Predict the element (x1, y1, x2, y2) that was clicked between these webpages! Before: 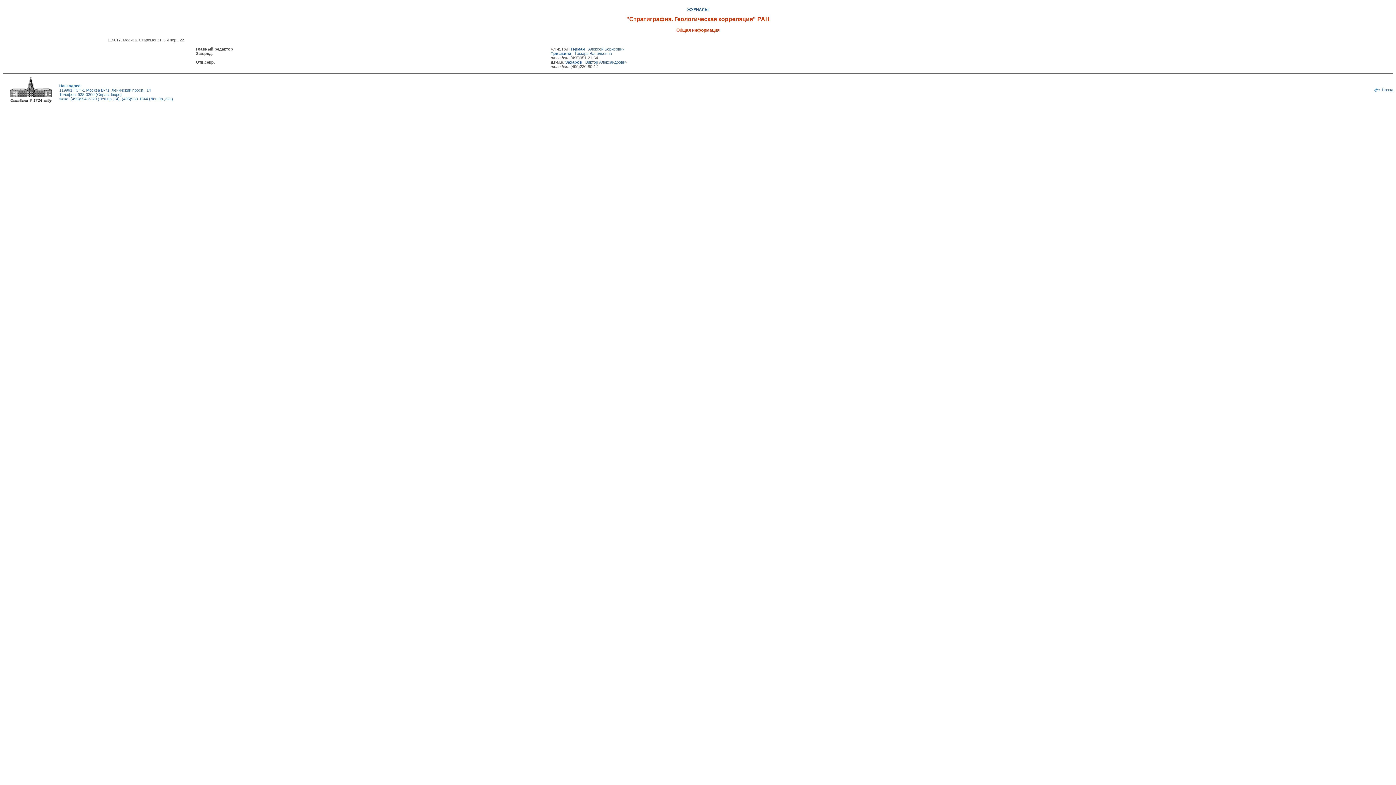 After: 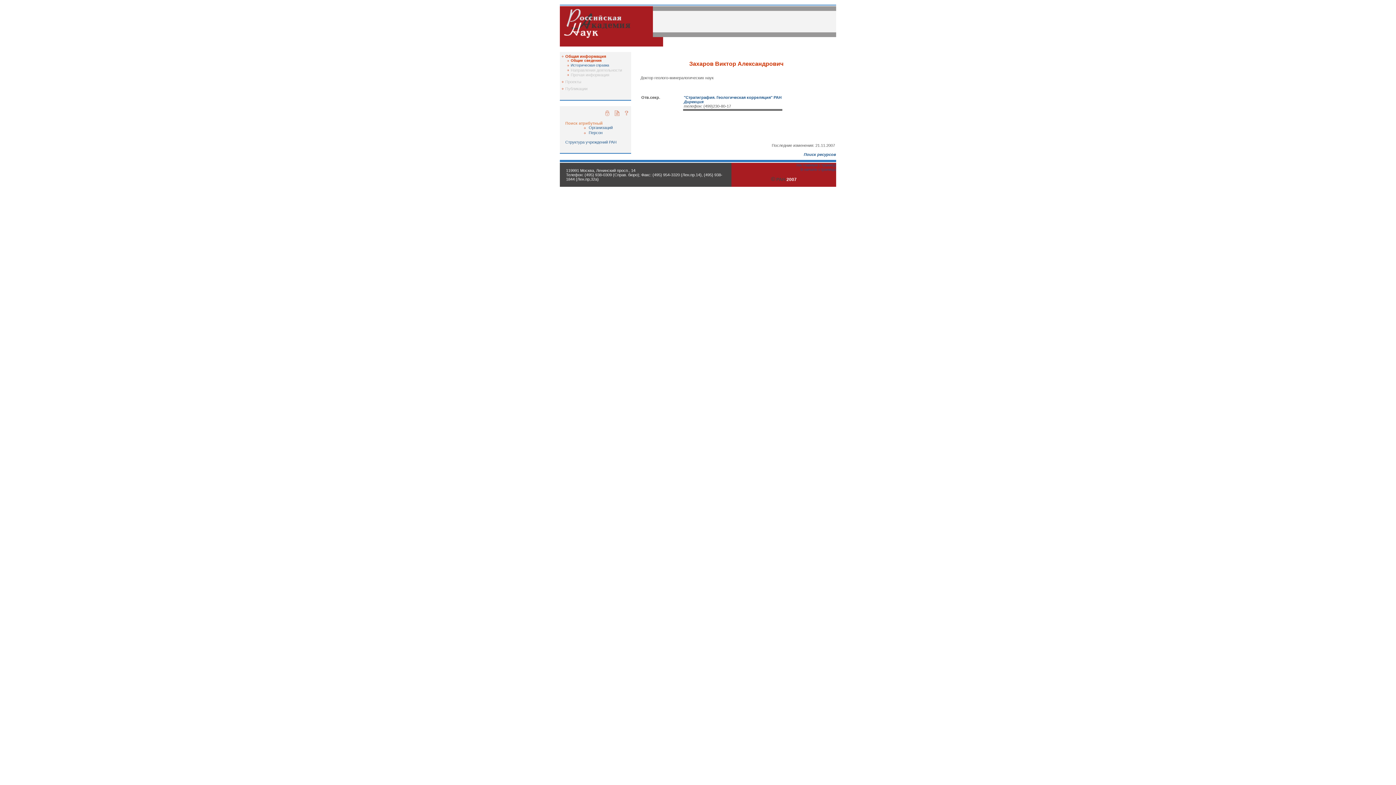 Action: label: Захаров   Виктор Александрович bbox: (565, 60, 627, 64)